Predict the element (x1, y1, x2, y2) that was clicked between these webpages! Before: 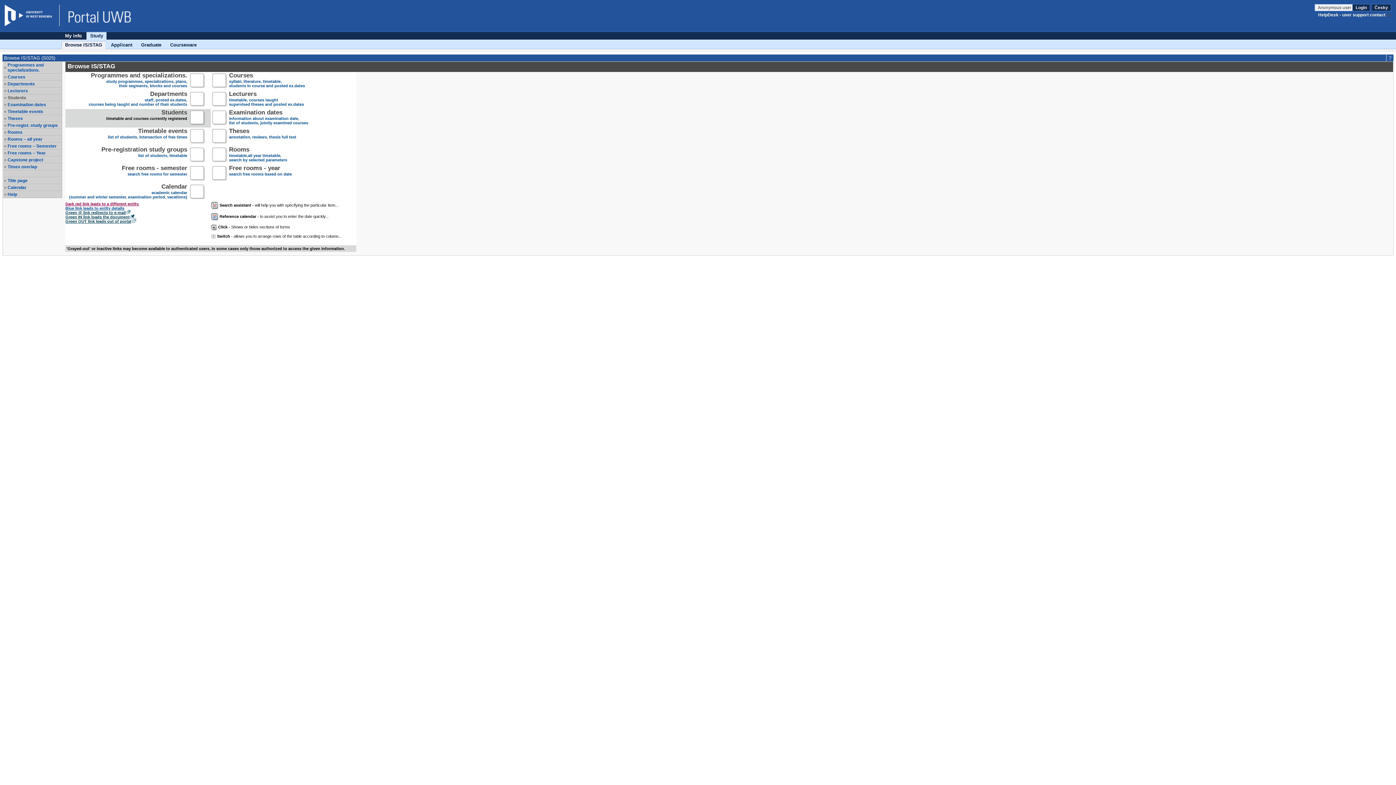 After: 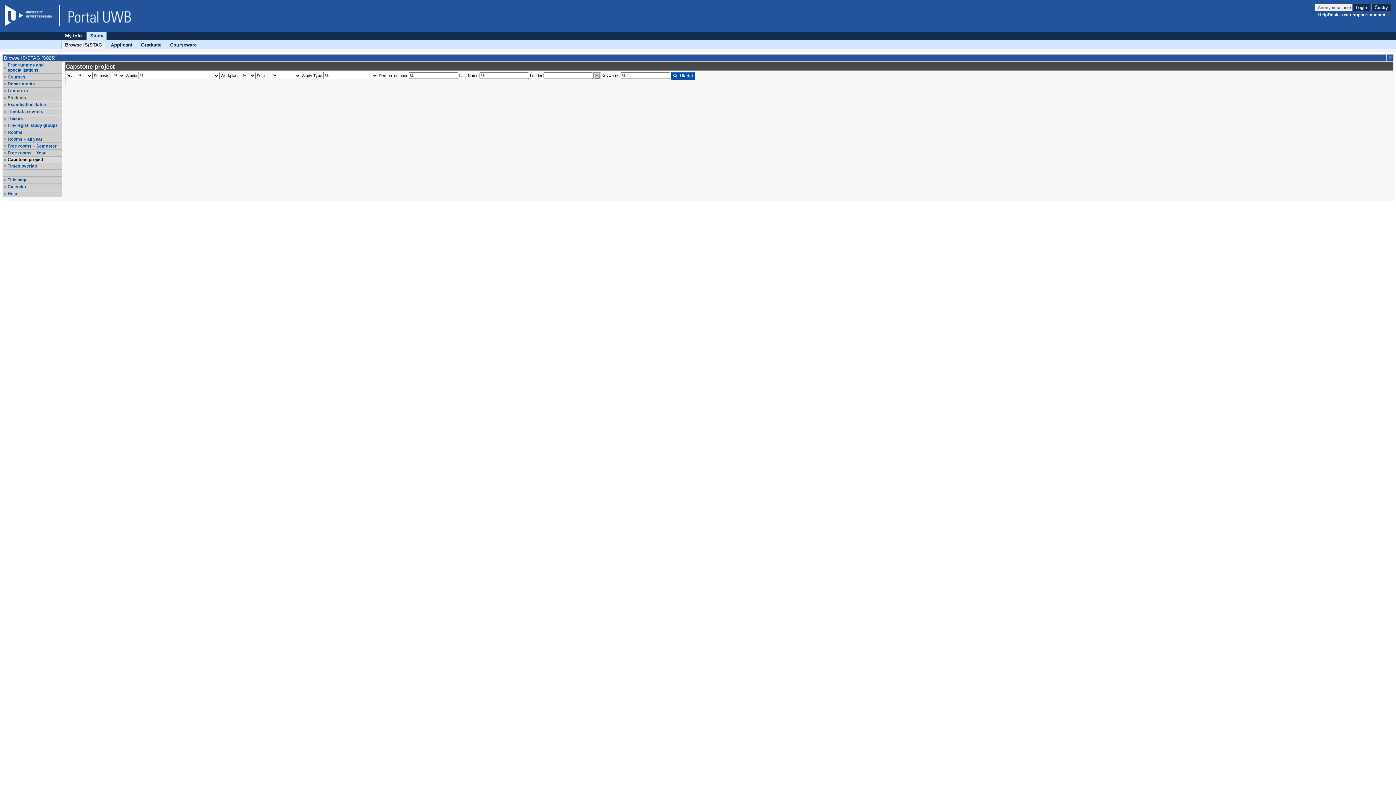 Action: label: Capstone project bbox: (7, 157, 61, 162)